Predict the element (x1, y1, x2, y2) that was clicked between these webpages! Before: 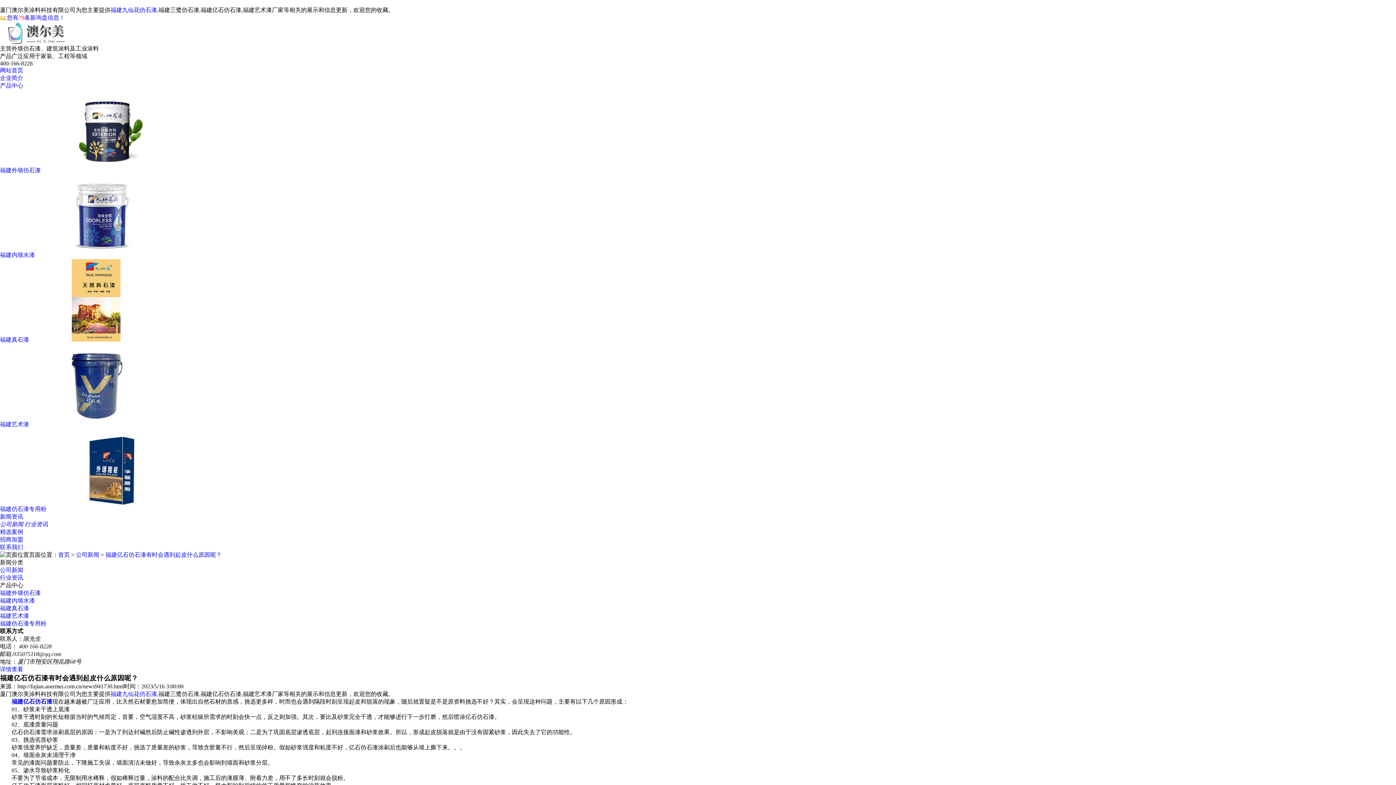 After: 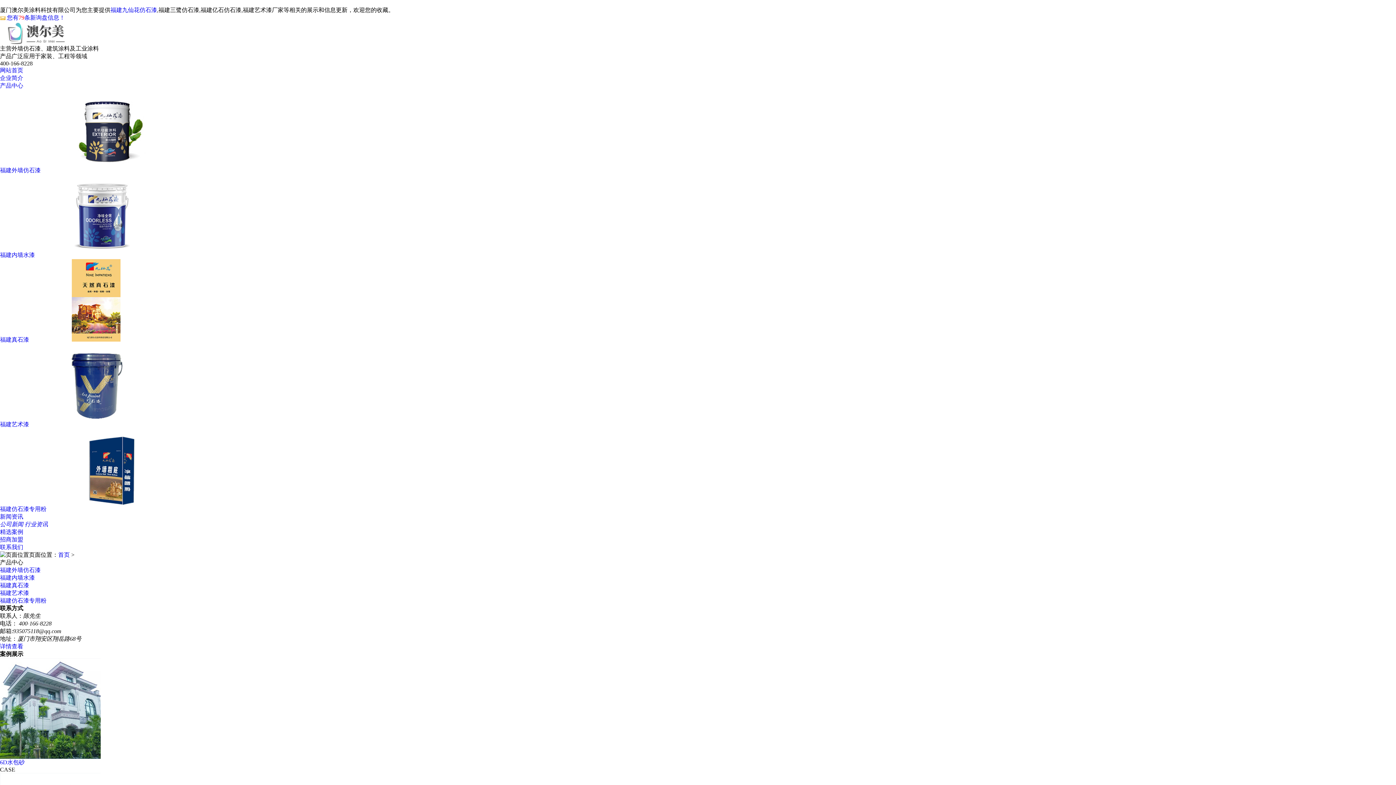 Action: label: 精选案例 bbox: (0, 529, 23, 535)